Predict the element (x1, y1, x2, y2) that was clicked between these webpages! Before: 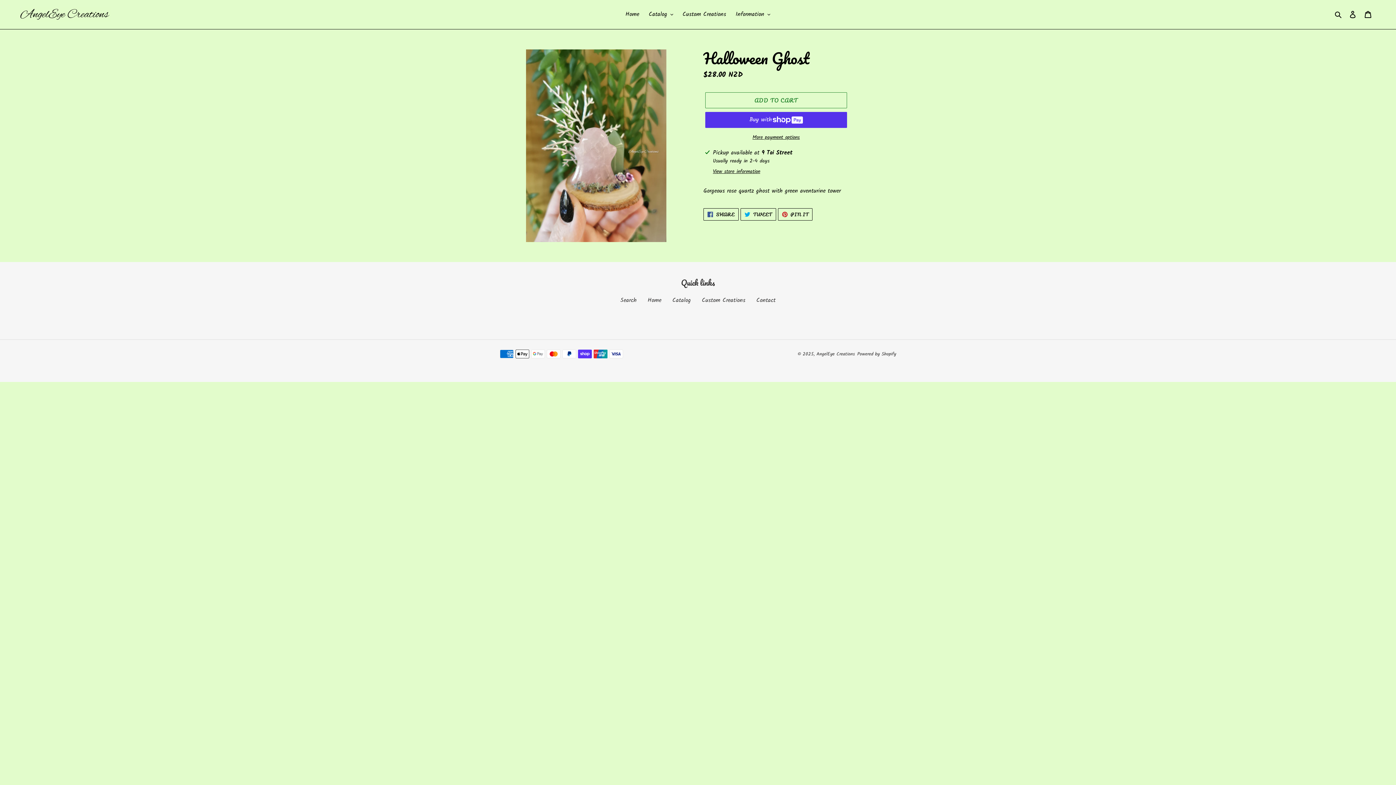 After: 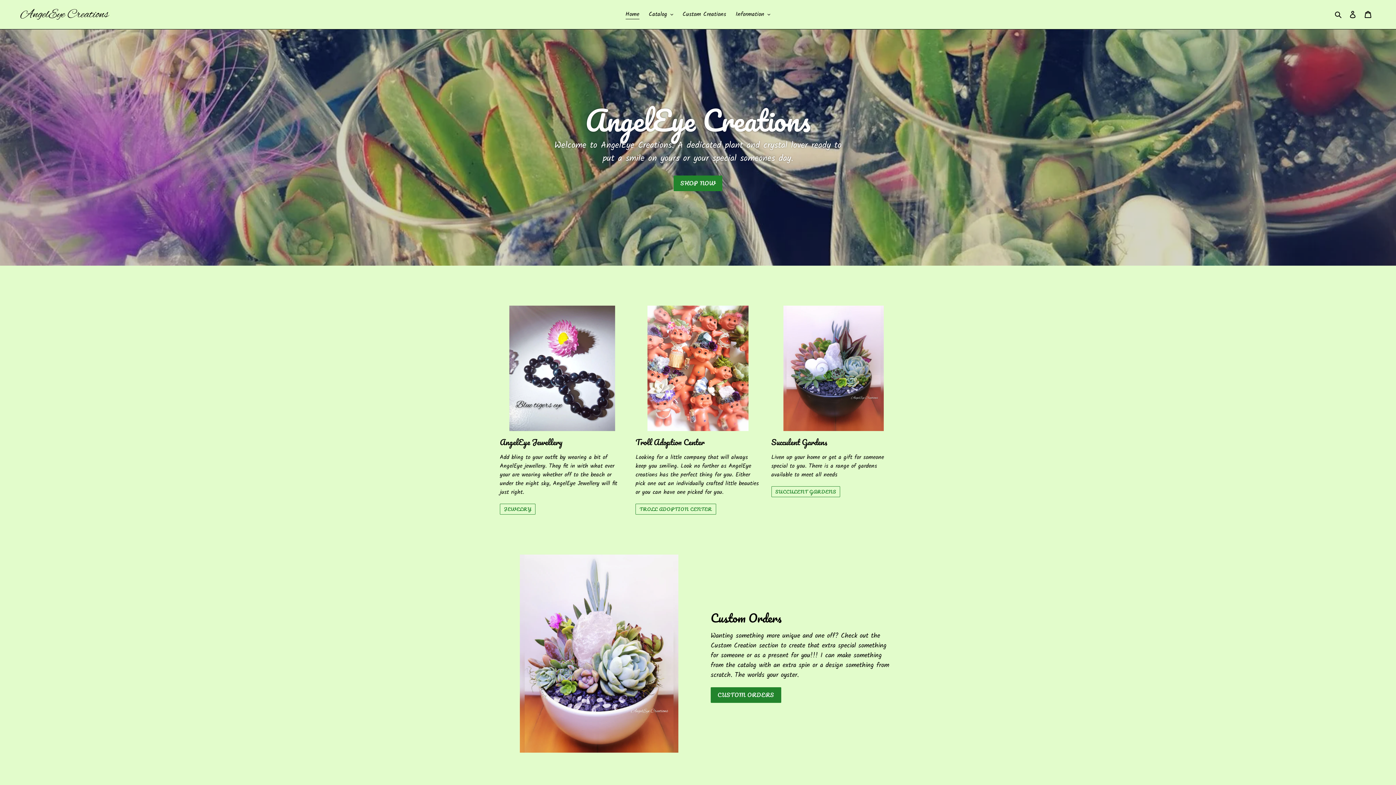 Action: label: Home bbox: (622, 9, 643, 20)